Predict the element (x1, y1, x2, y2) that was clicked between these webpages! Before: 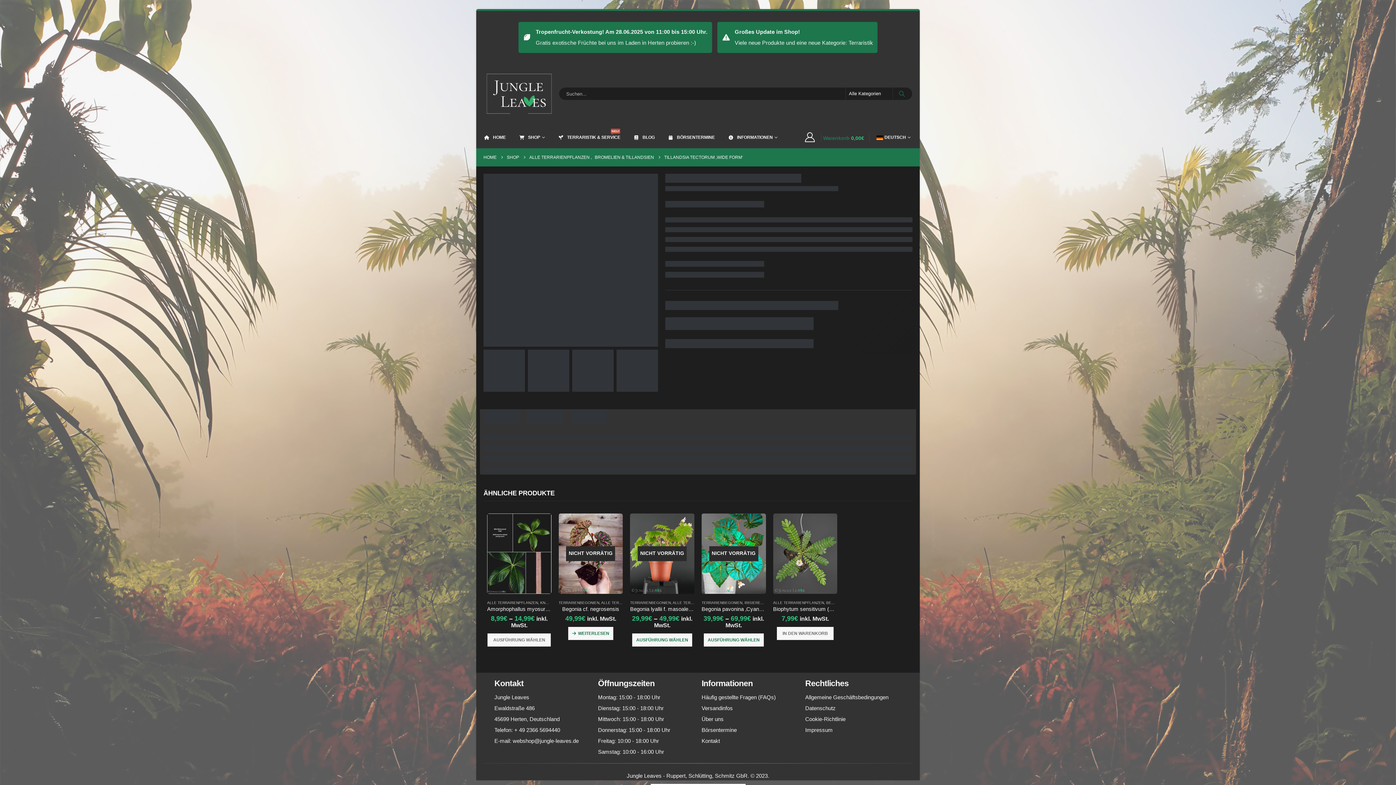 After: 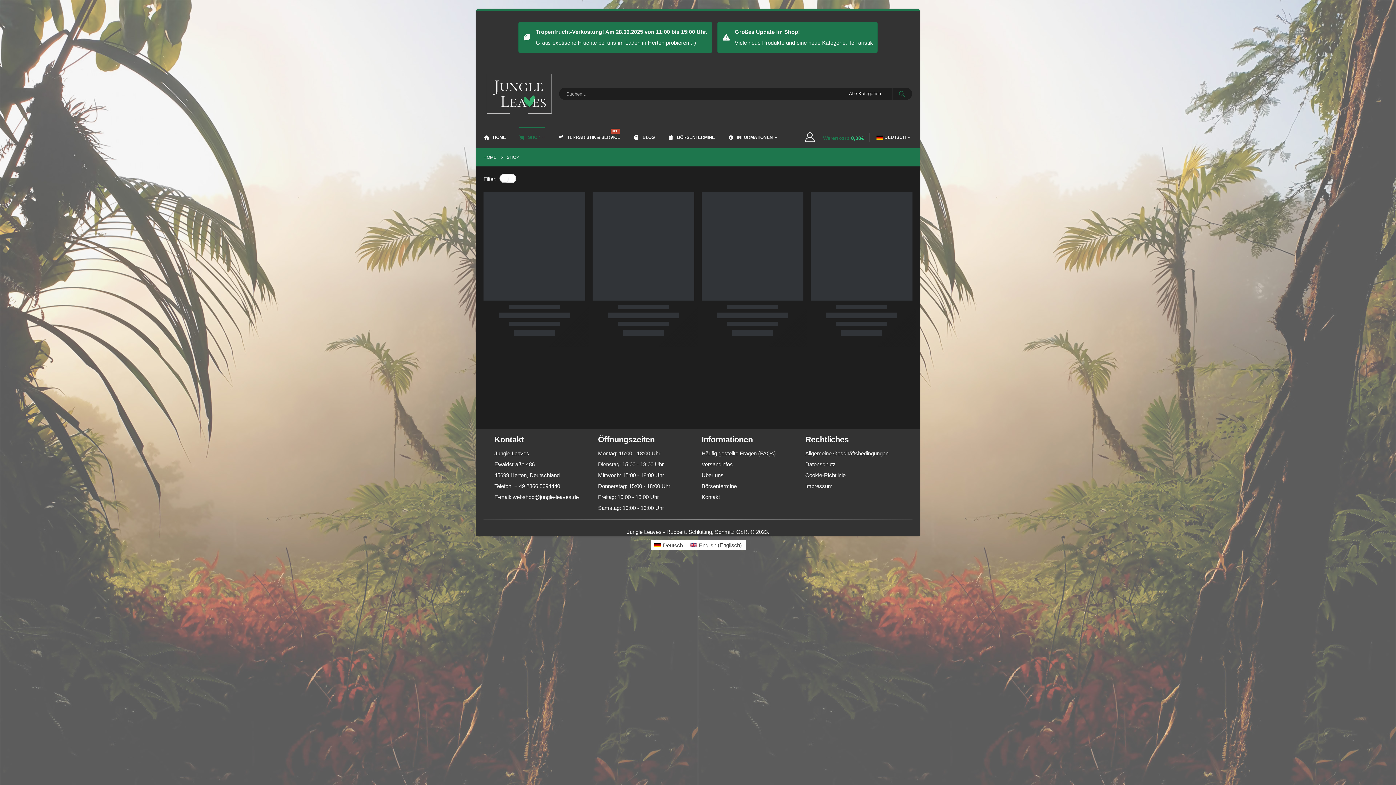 Action: label: SHOP bbox: (506, 152, 519, 162)